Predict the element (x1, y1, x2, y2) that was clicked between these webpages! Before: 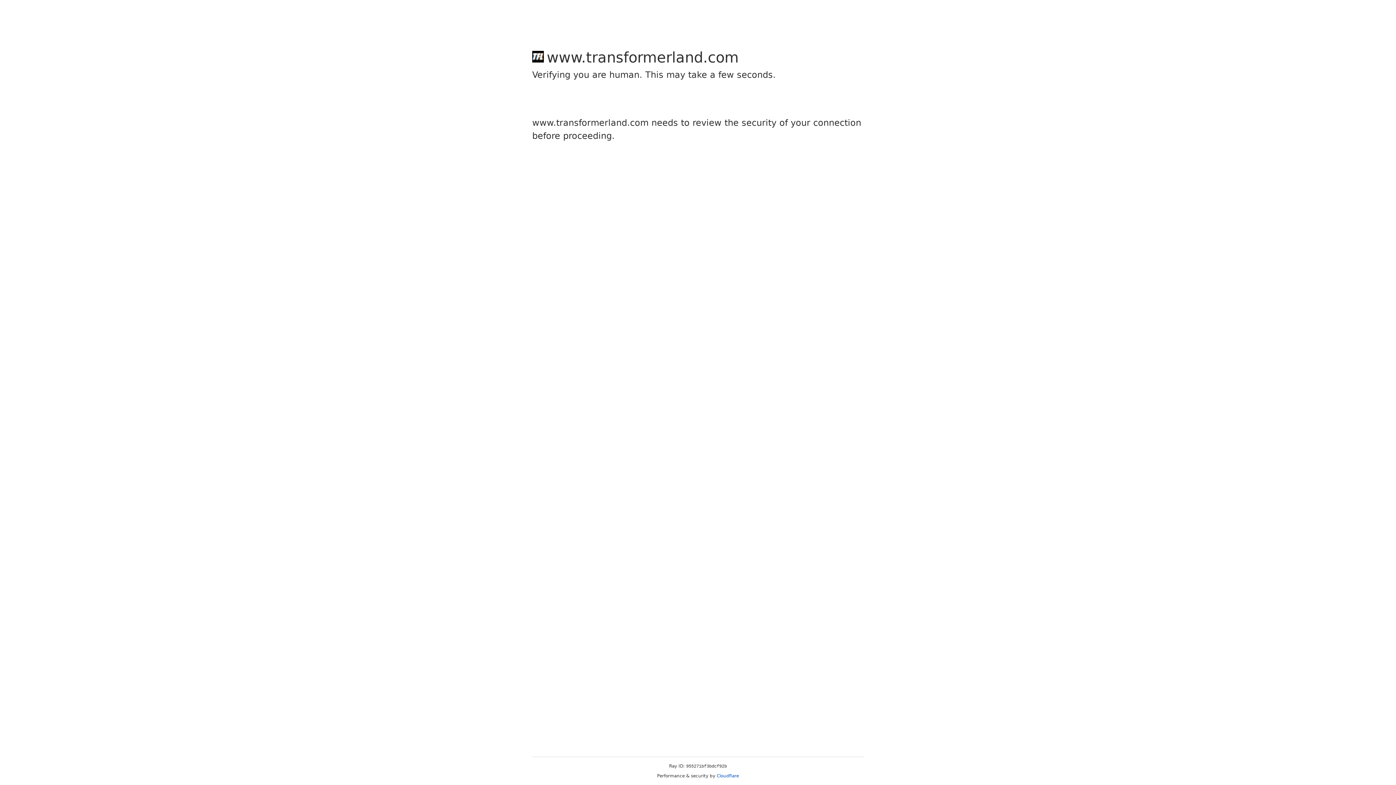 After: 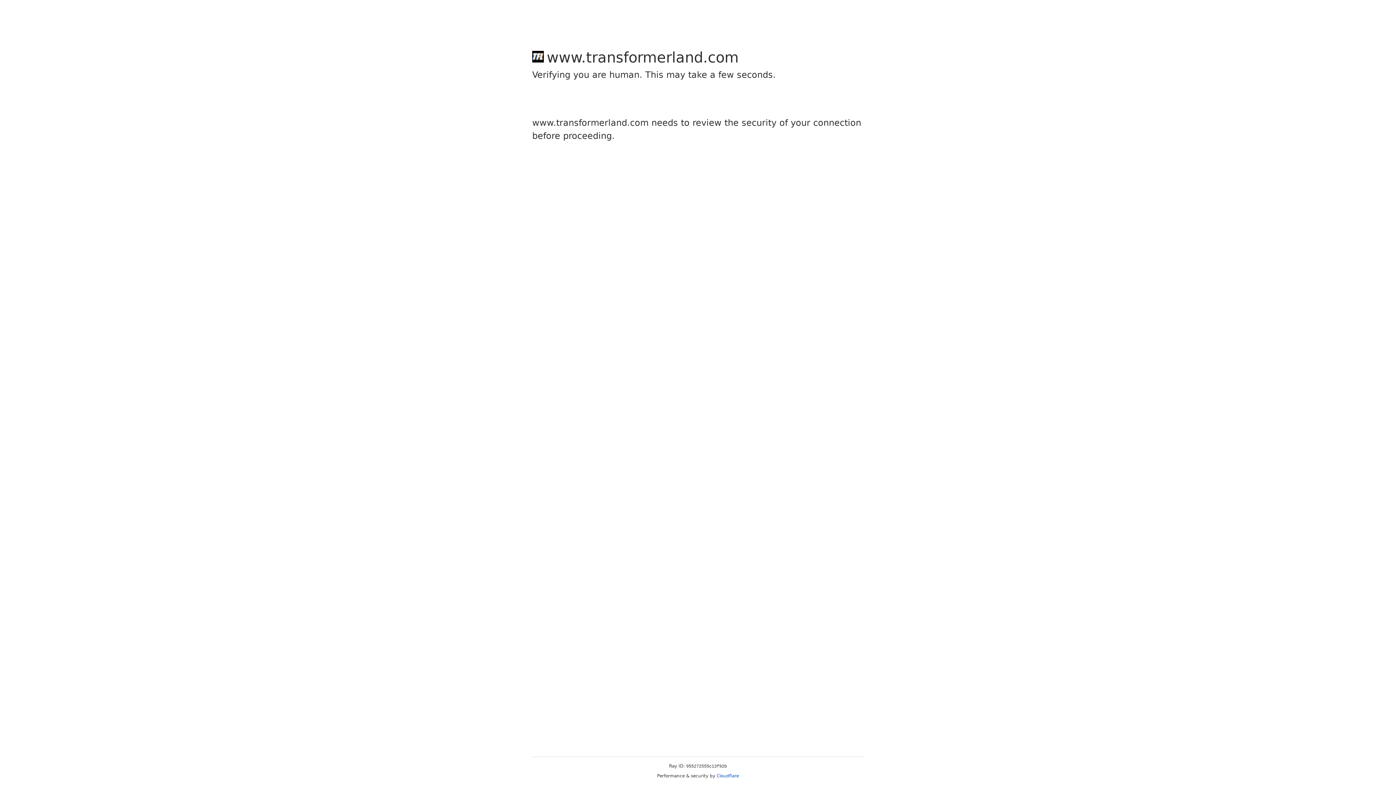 Action: bbox: (716, 773, 739, 778) label: Cloudflare